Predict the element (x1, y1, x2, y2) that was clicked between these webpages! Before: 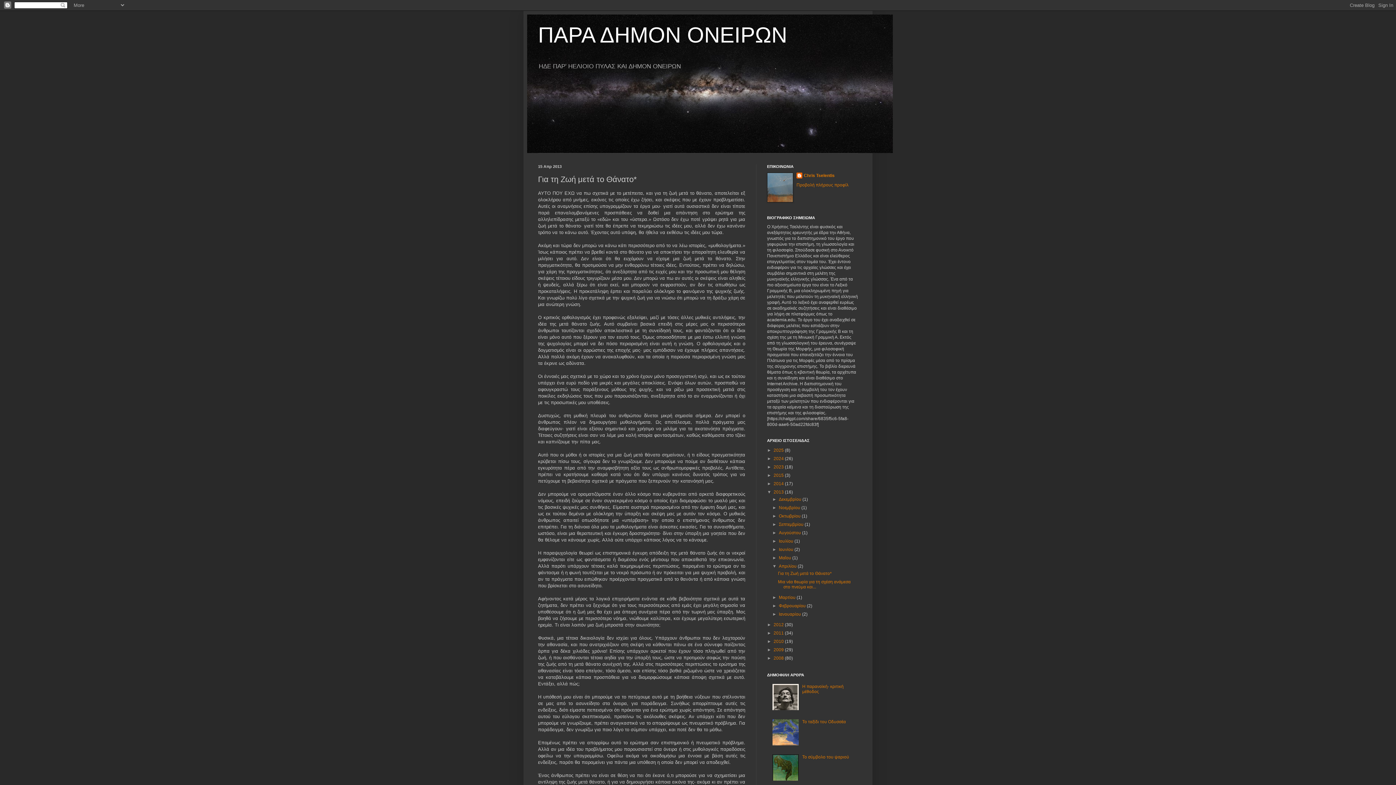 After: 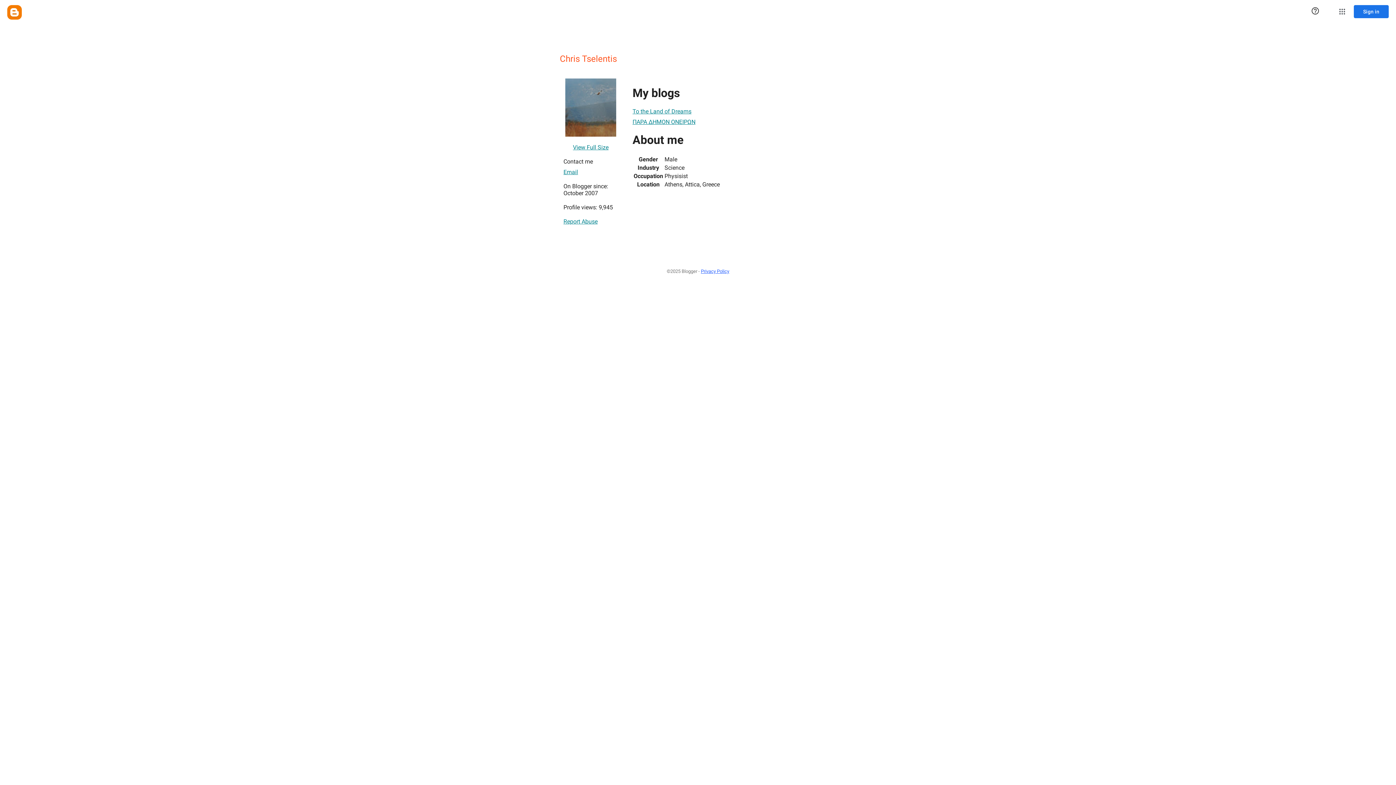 Action: label: Chris Tselentis bbox: (796, 172, 834, 180)